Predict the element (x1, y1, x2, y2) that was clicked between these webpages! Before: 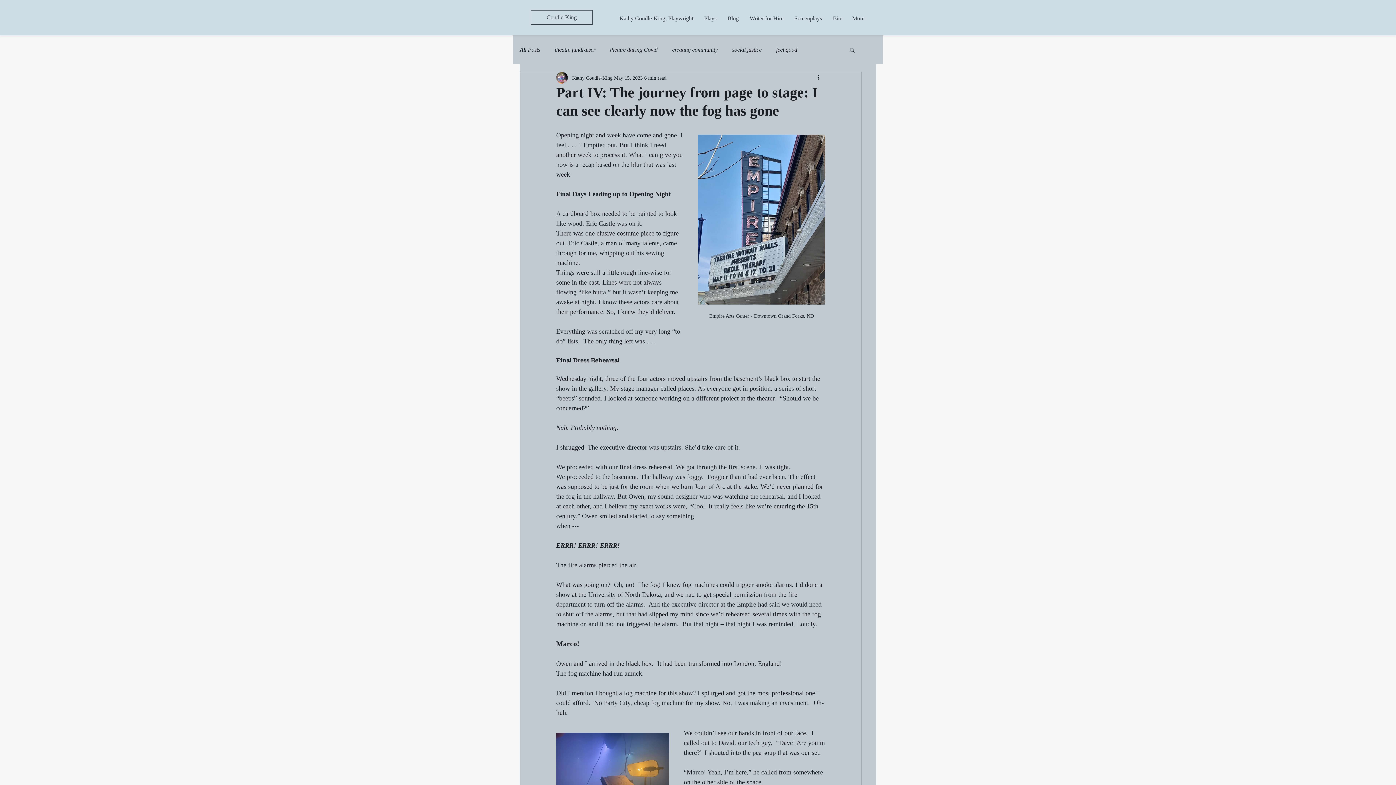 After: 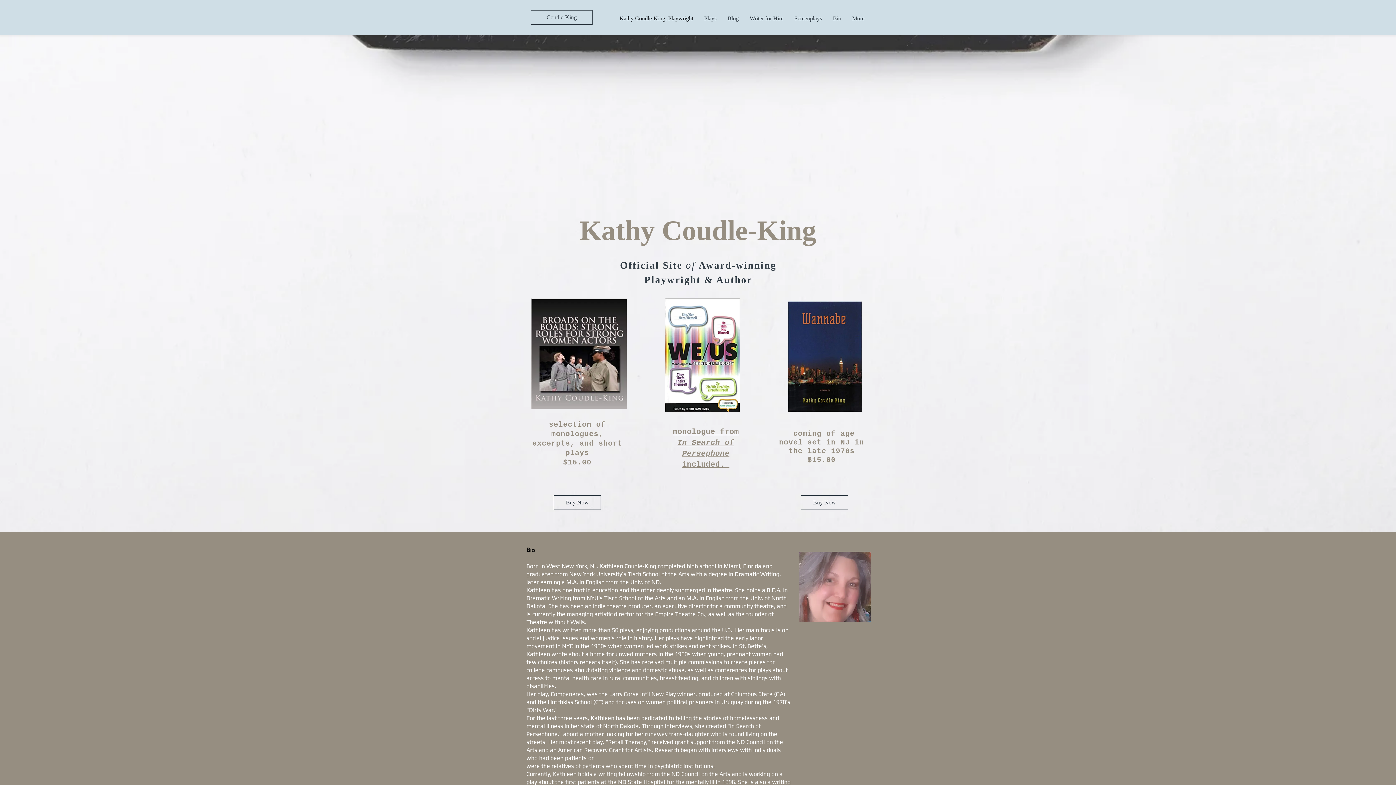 Action: label: Kathy Coudle-King, Playwright bbox: (614, 7, 698, 29)